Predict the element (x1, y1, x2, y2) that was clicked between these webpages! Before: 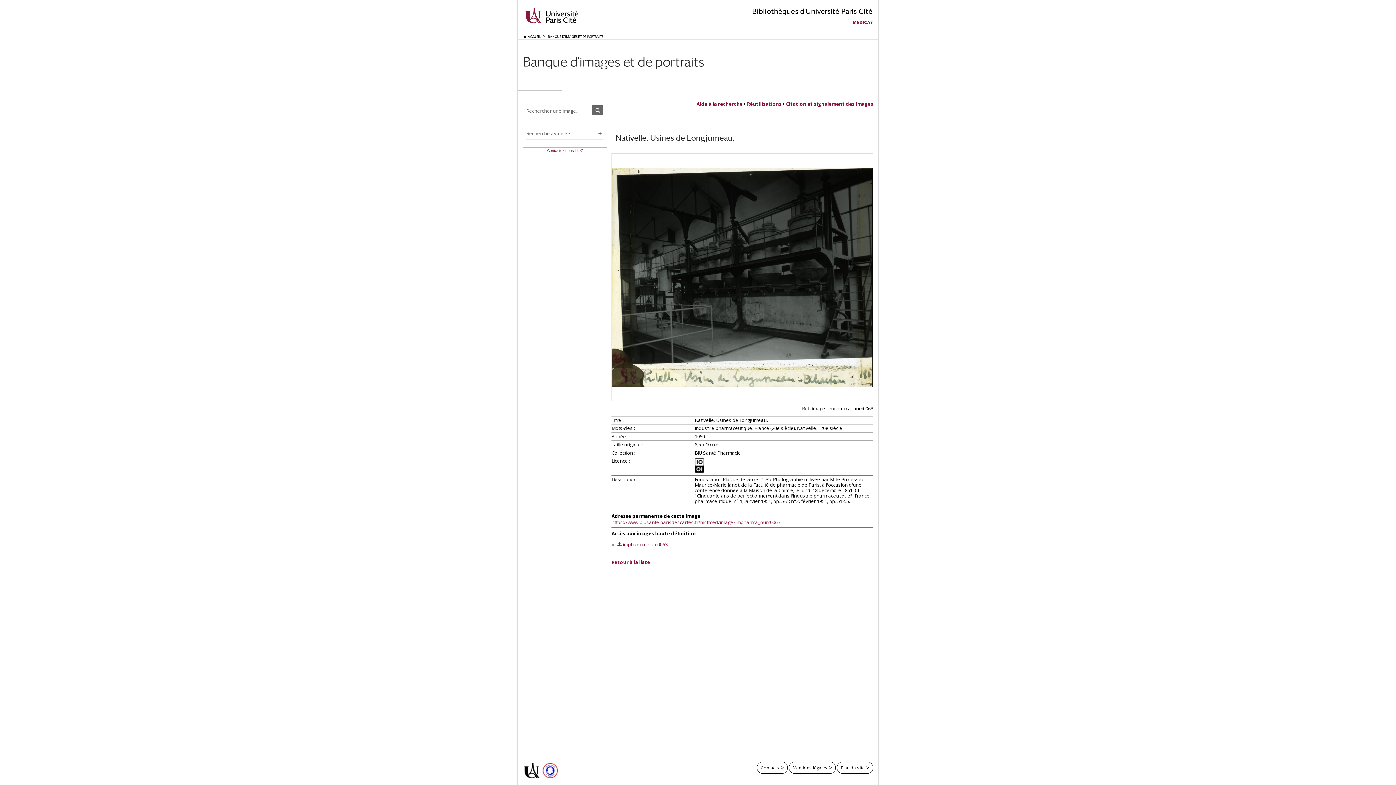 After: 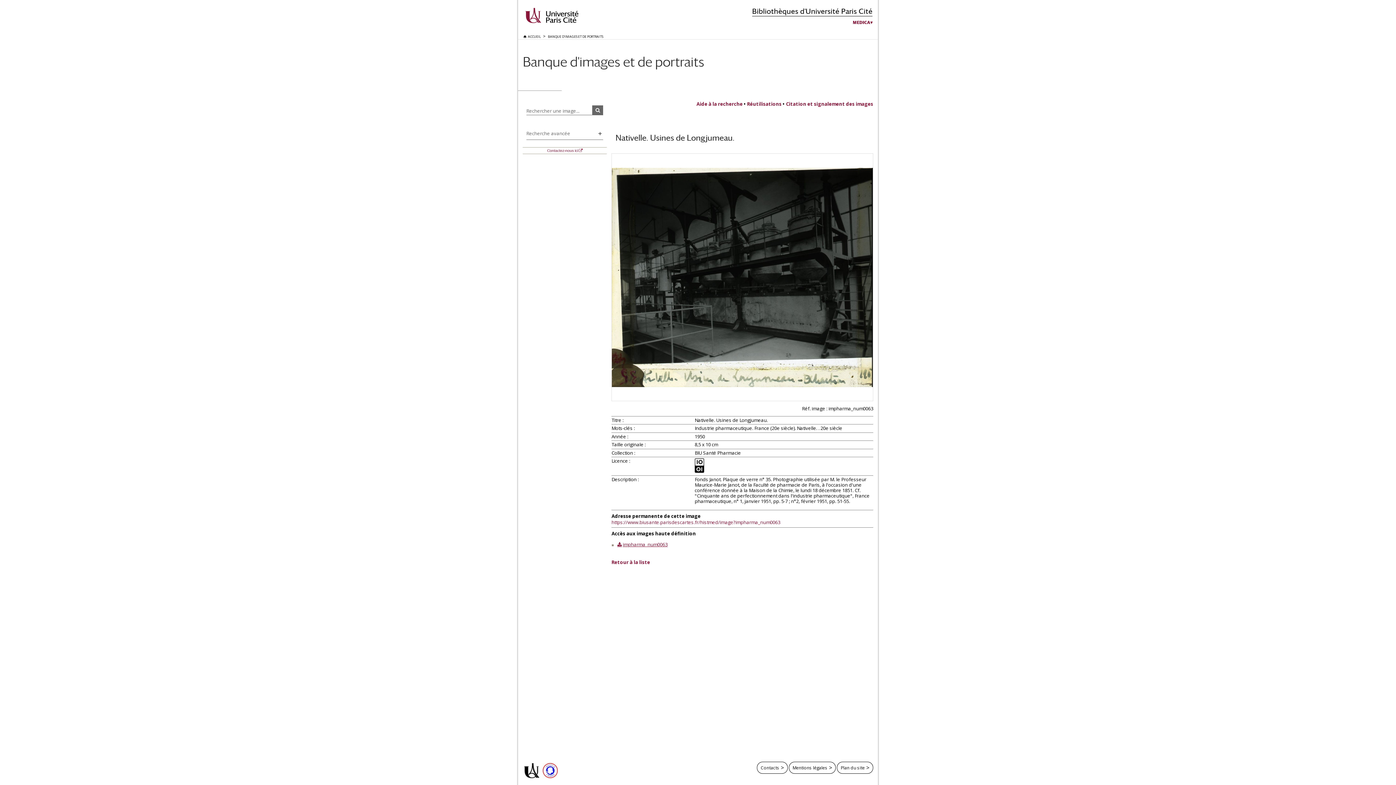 Action: label: impharma_num0063 bbox: (616, 541, 667, 547)